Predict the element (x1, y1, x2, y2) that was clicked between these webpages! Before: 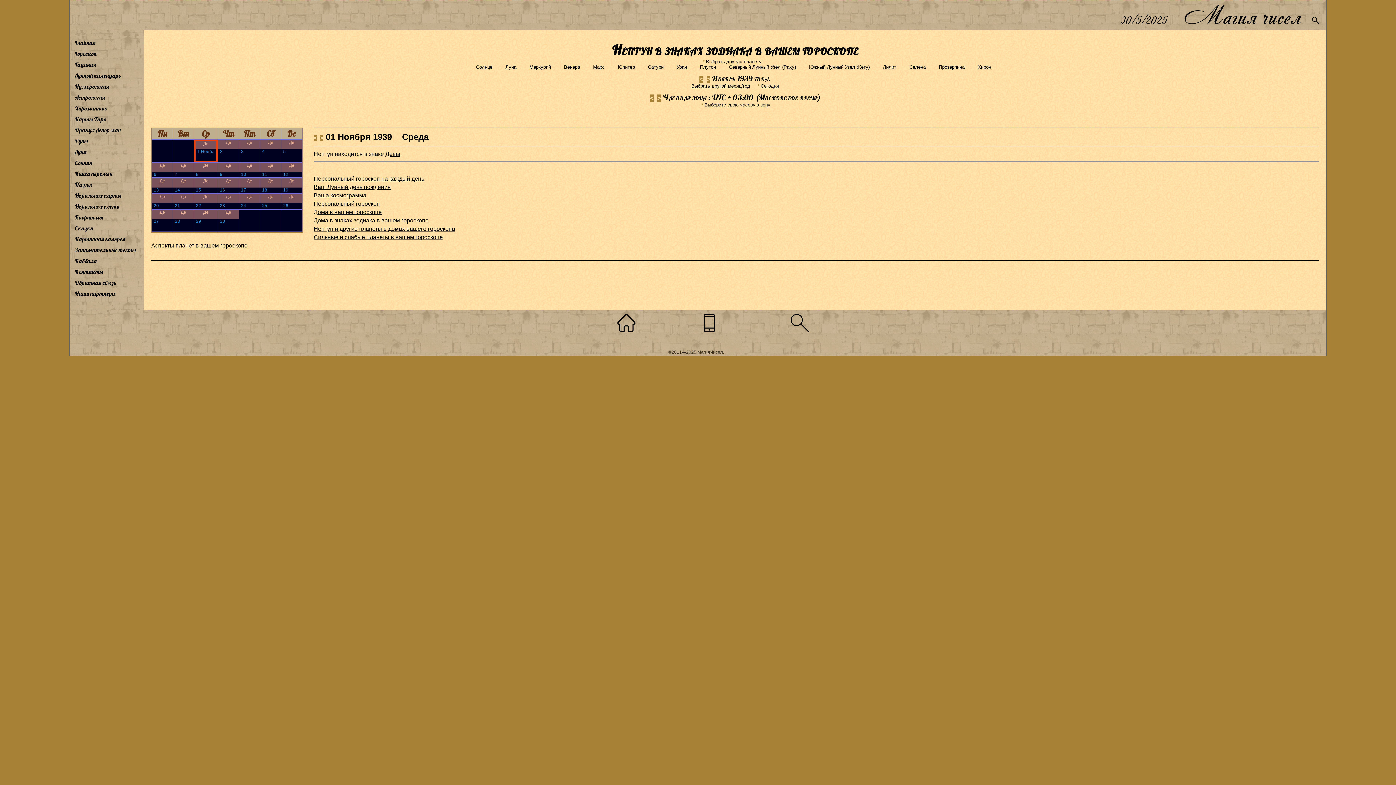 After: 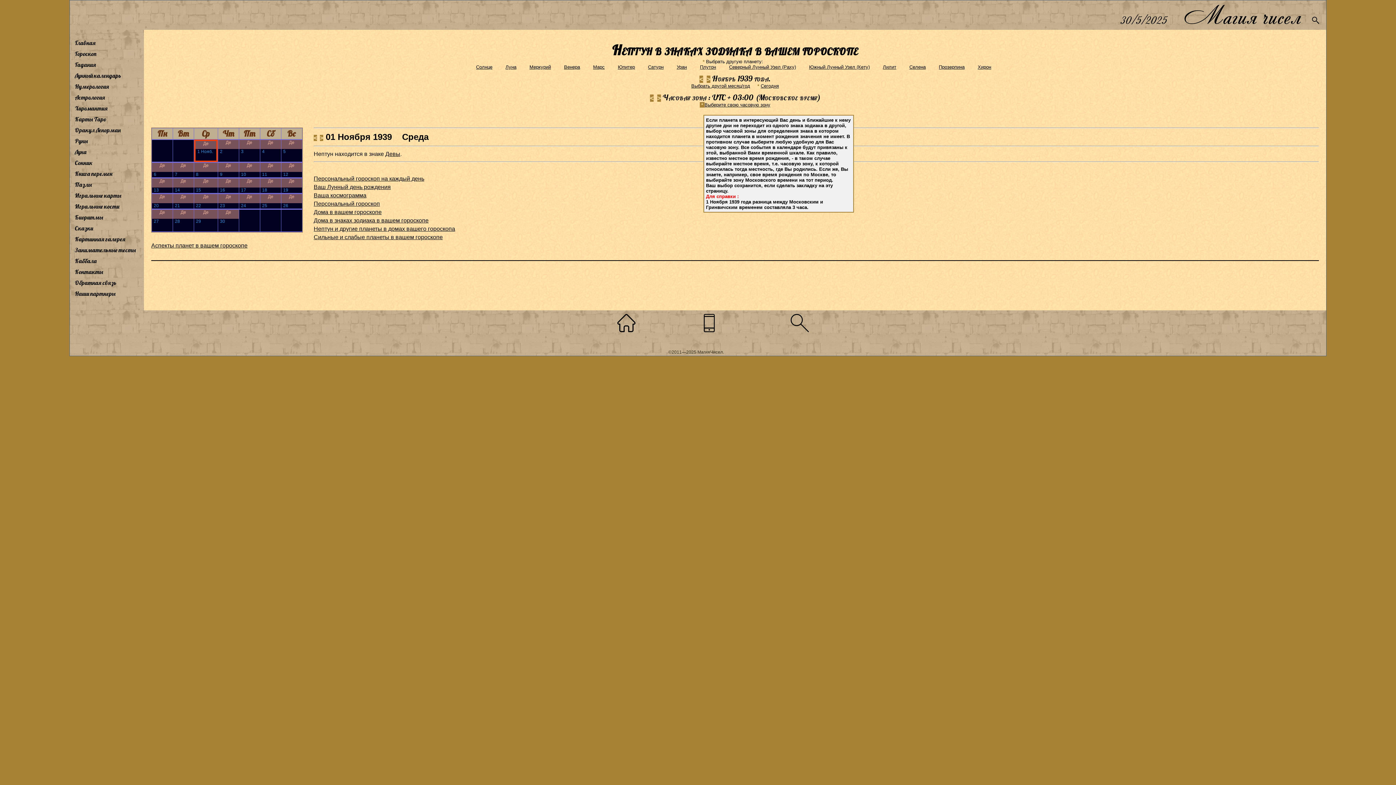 Action: label:  *  bbox: (700, 102, 704, 107)